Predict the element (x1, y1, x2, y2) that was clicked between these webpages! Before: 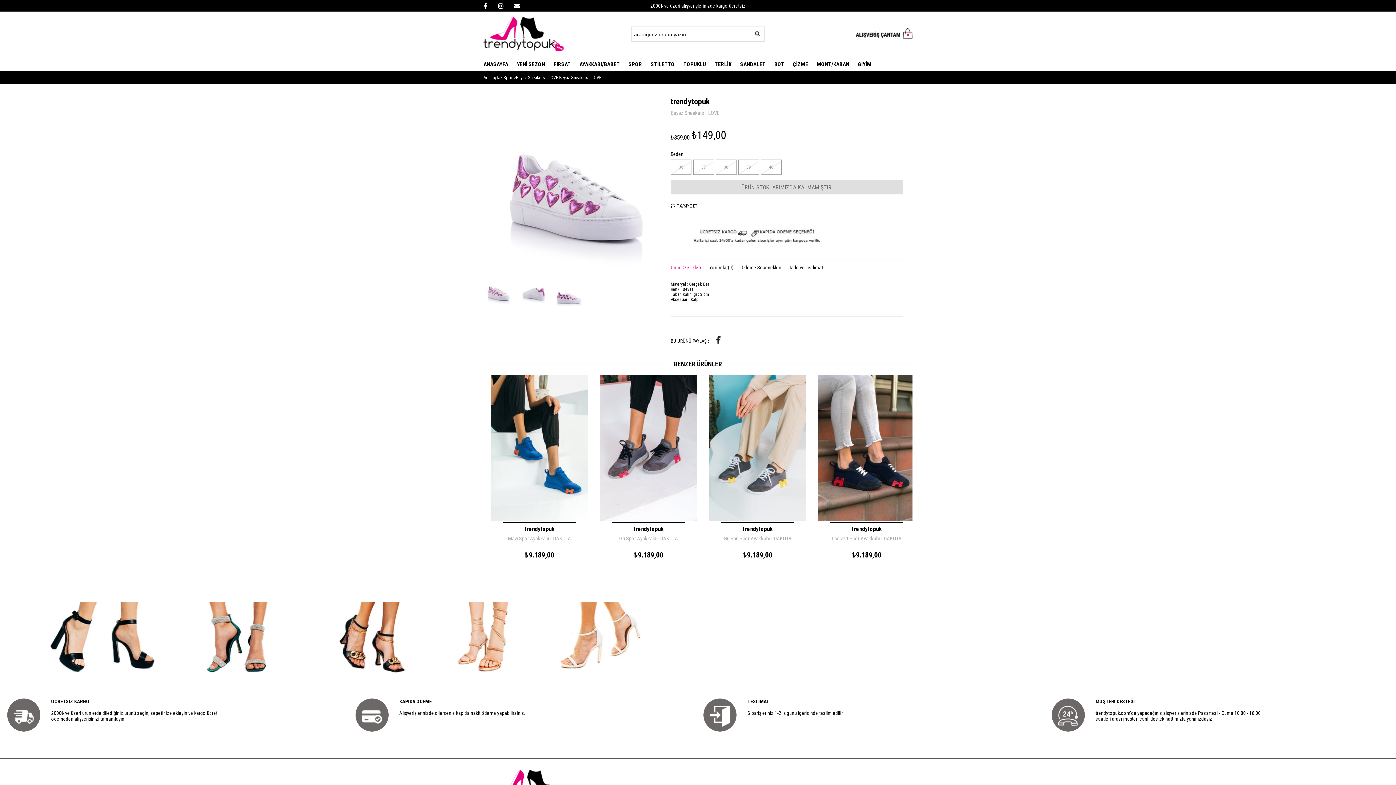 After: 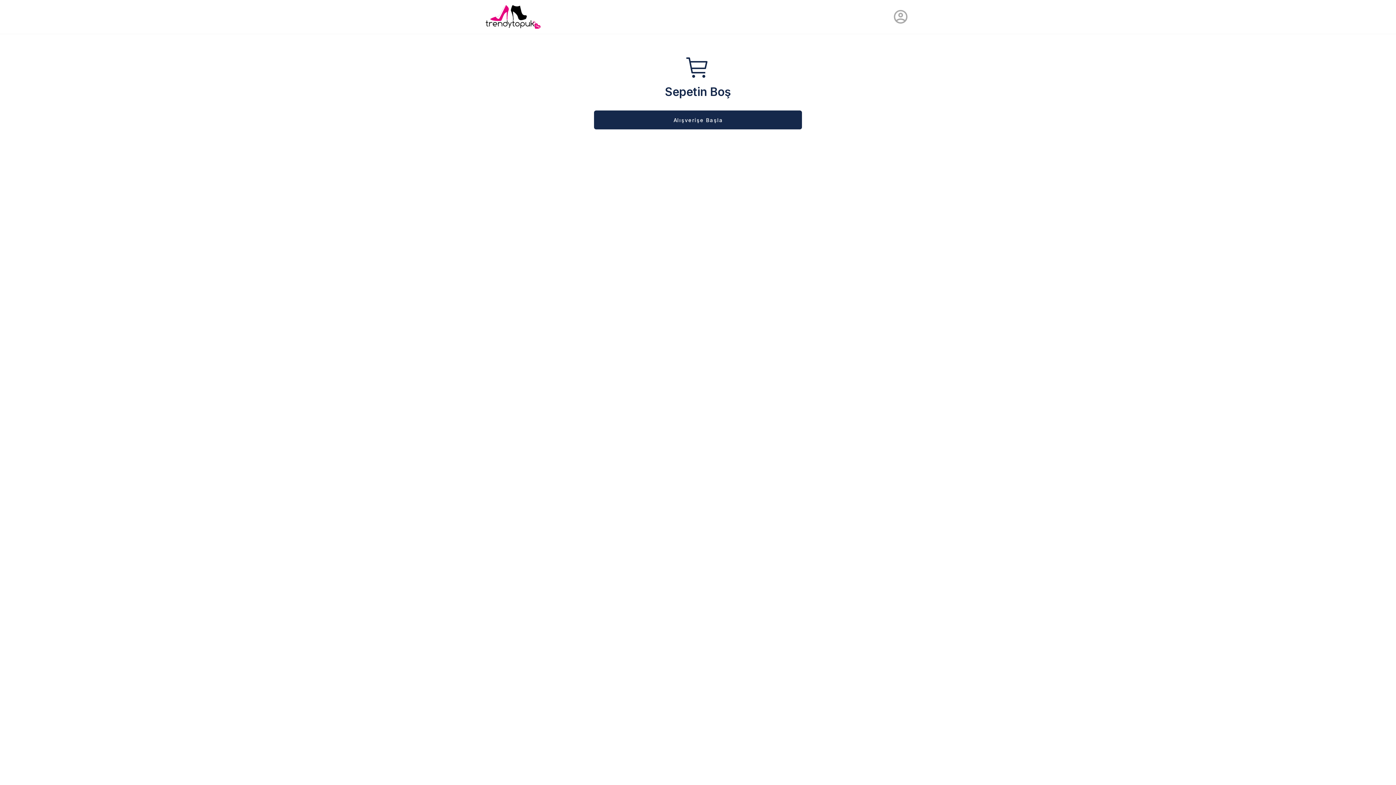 Action: bbox: (856, 28, 912, 38) label: Sepetim
0